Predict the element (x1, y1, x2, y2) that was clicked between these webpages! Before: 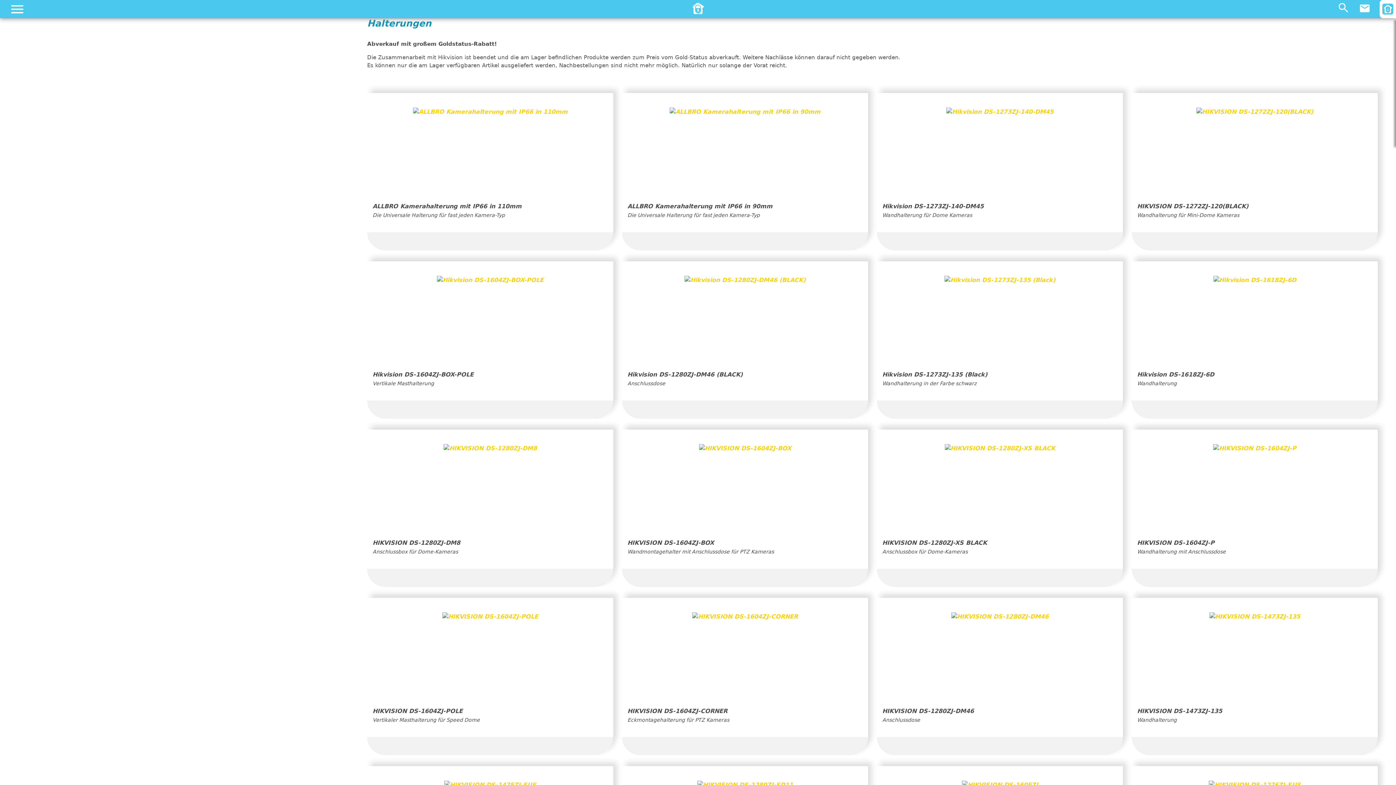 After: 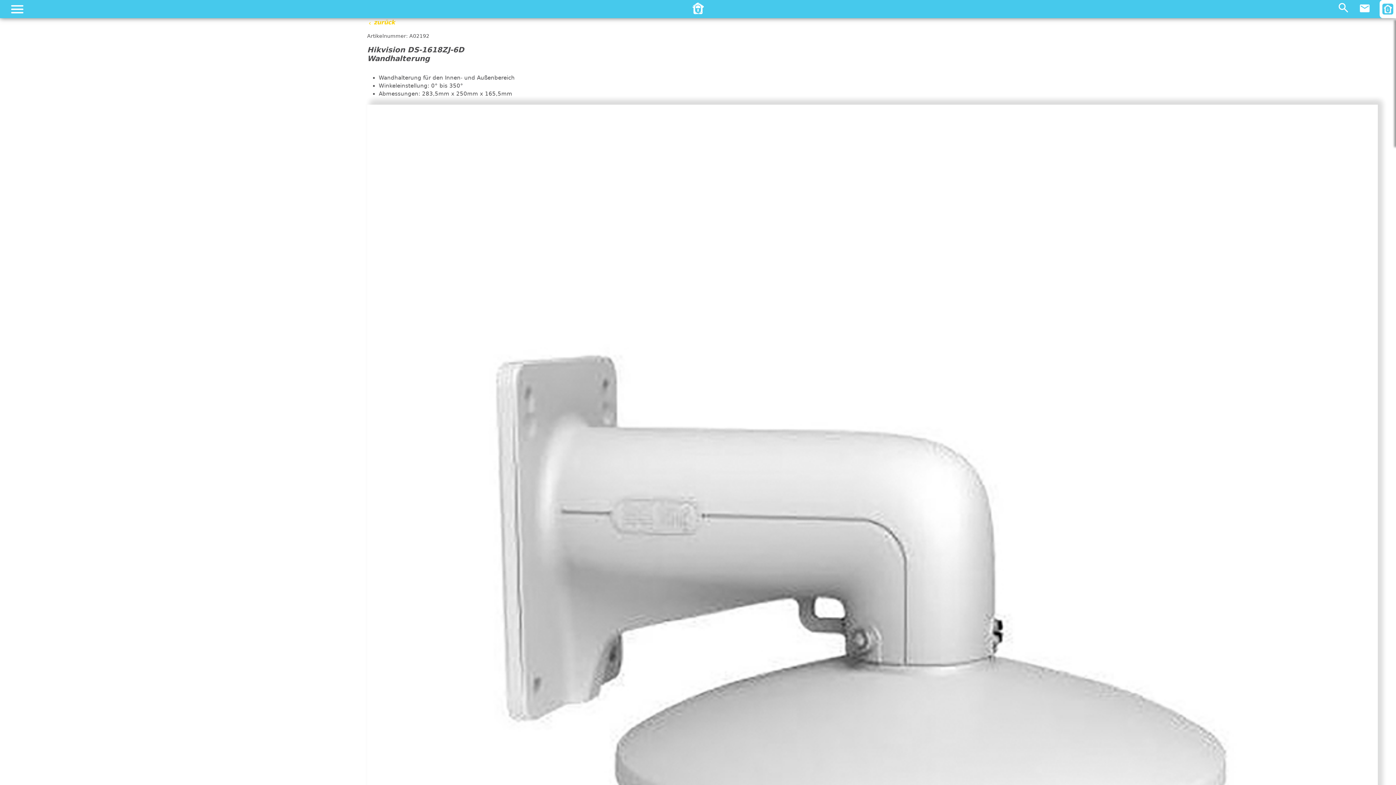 Action: label: Hikvision DS-1618ZJ-6D
Wandhalterung bbox: (1132, 261, 1378, 388)